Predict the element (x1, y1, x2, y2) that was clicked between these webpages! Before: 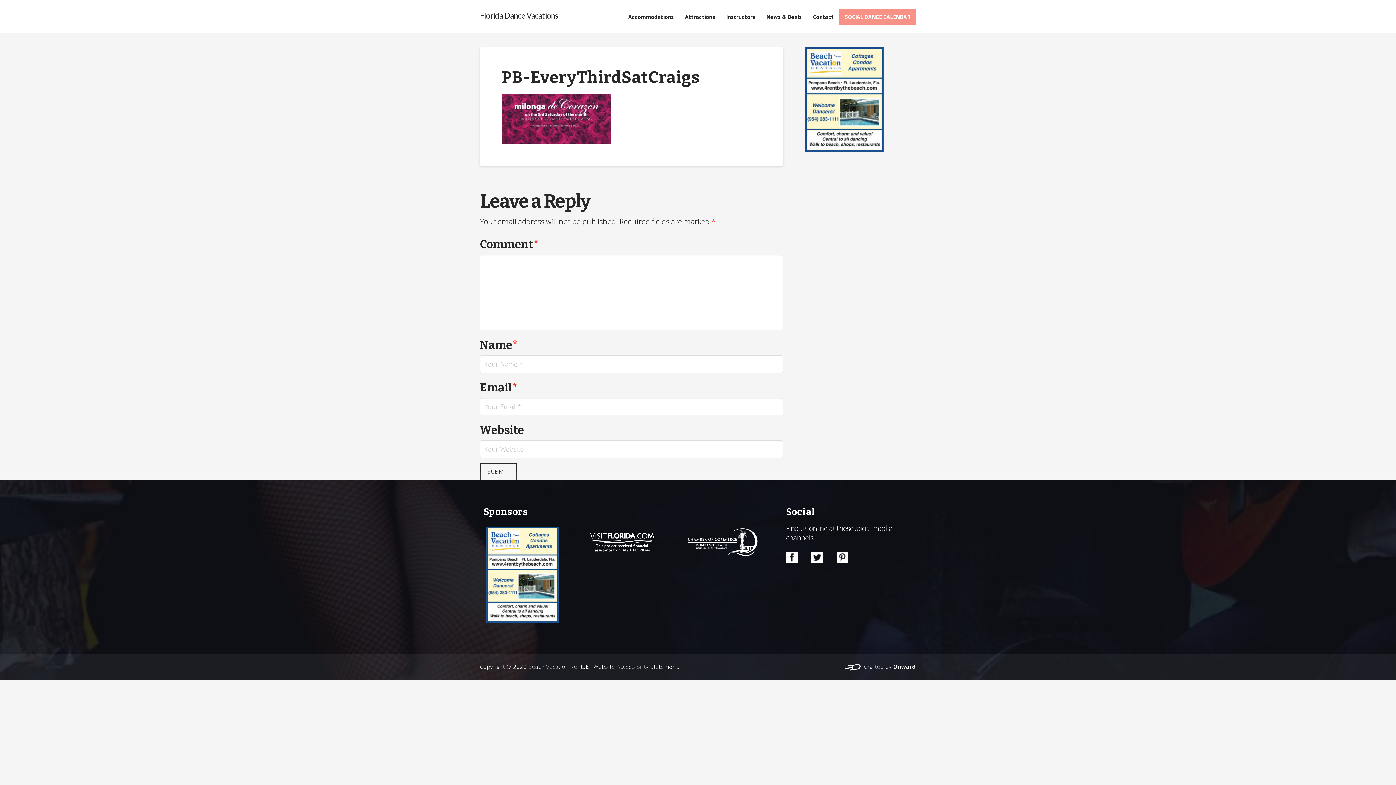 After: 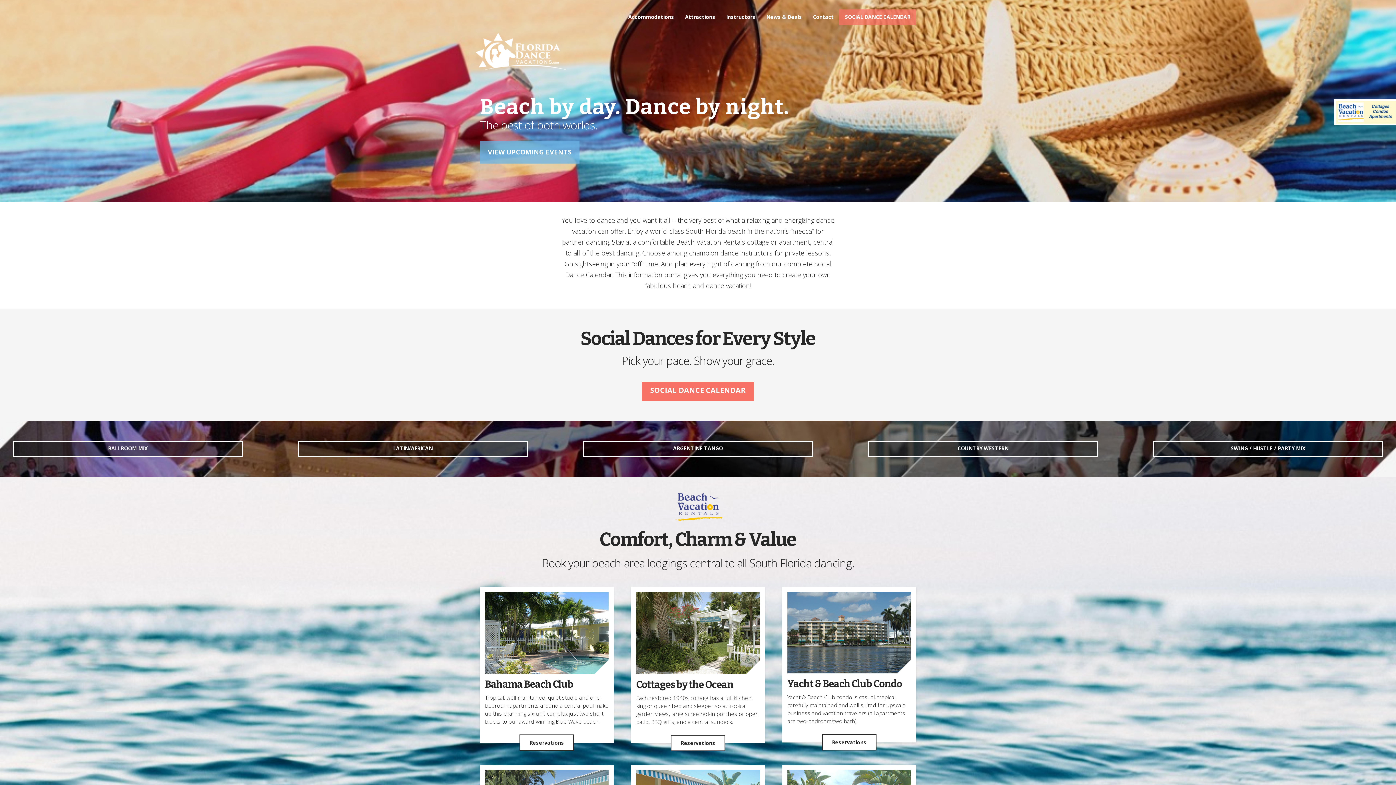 Action: label: Florida Dance Vacations bbox: (480, 11, 558, 19)